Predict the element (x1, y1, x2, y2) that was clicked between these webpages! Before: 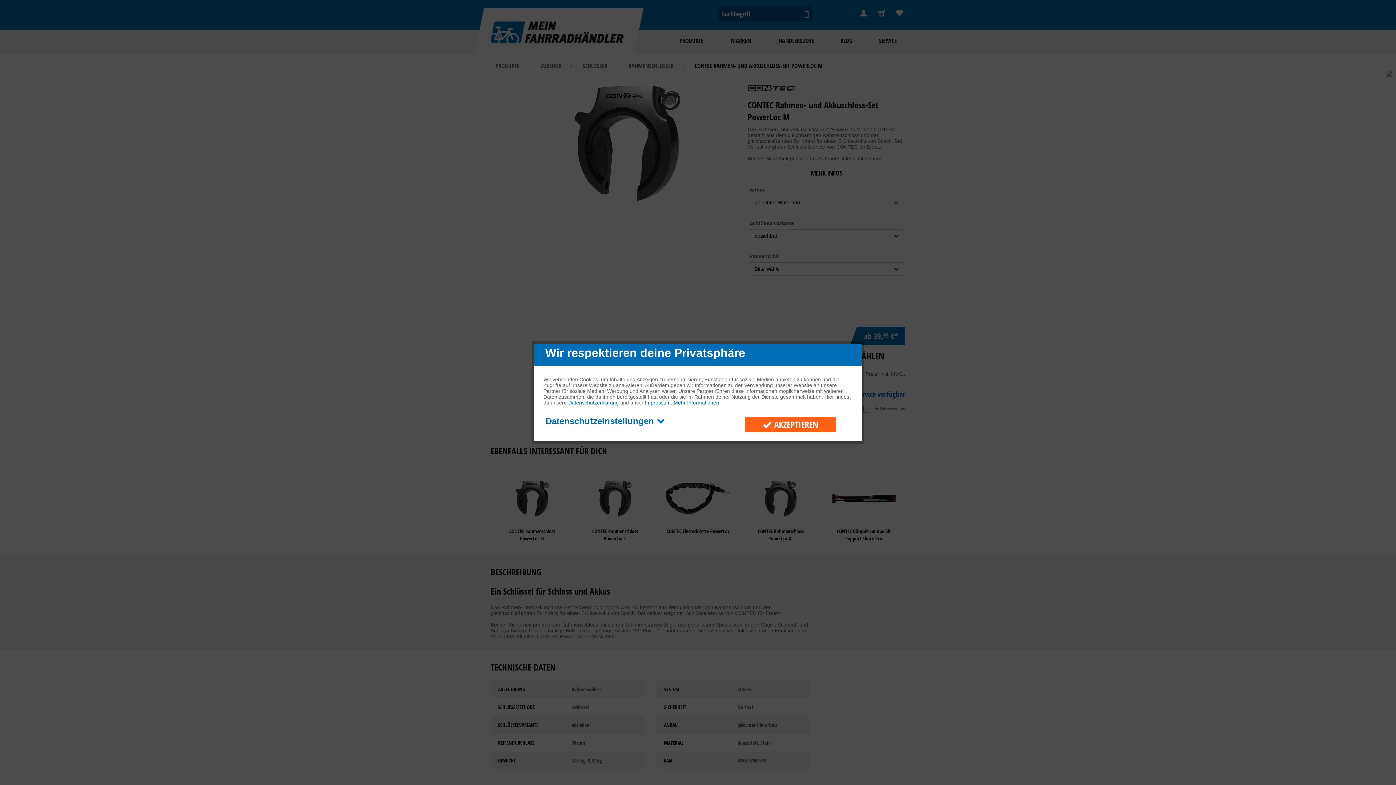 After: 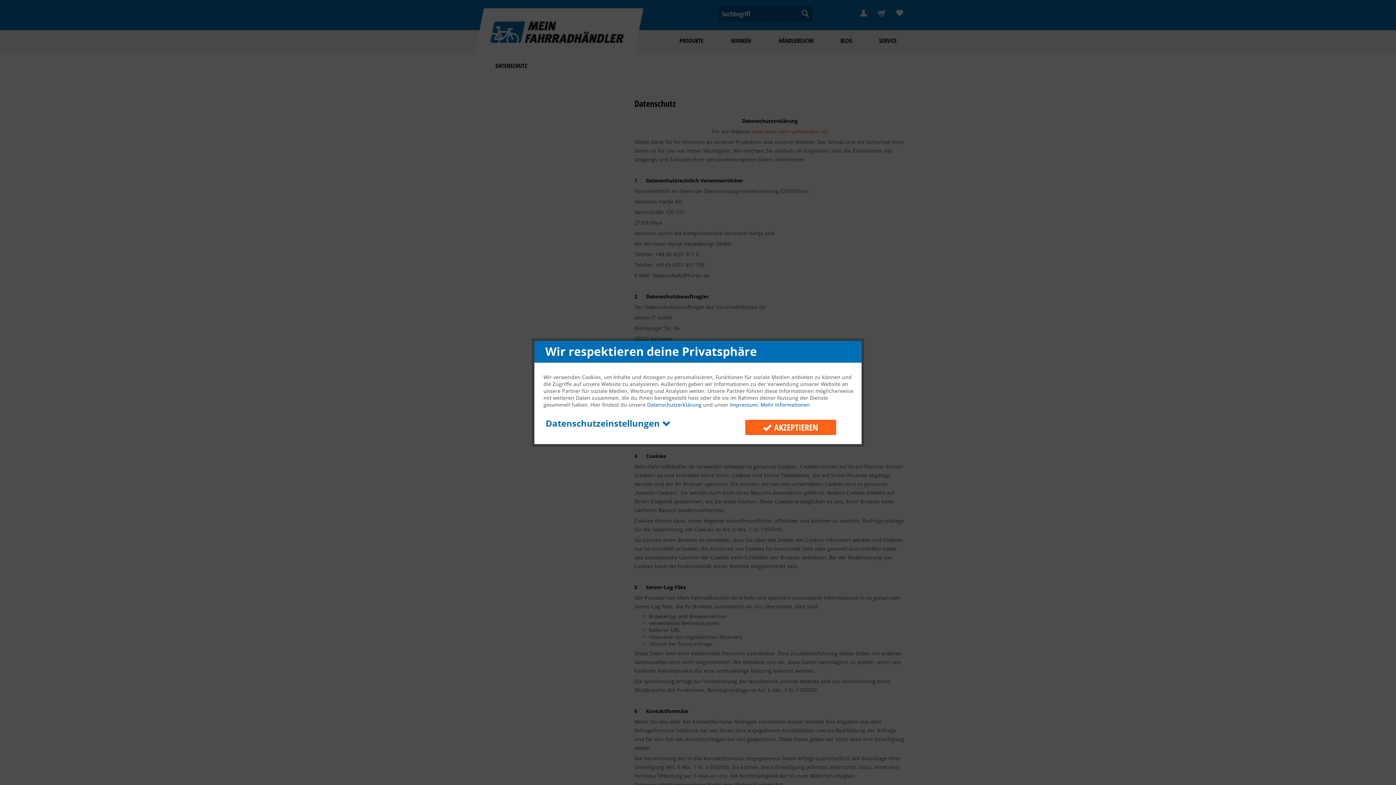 Action: label: Mehr Informationen bbox: (673, 400, 719, 405)